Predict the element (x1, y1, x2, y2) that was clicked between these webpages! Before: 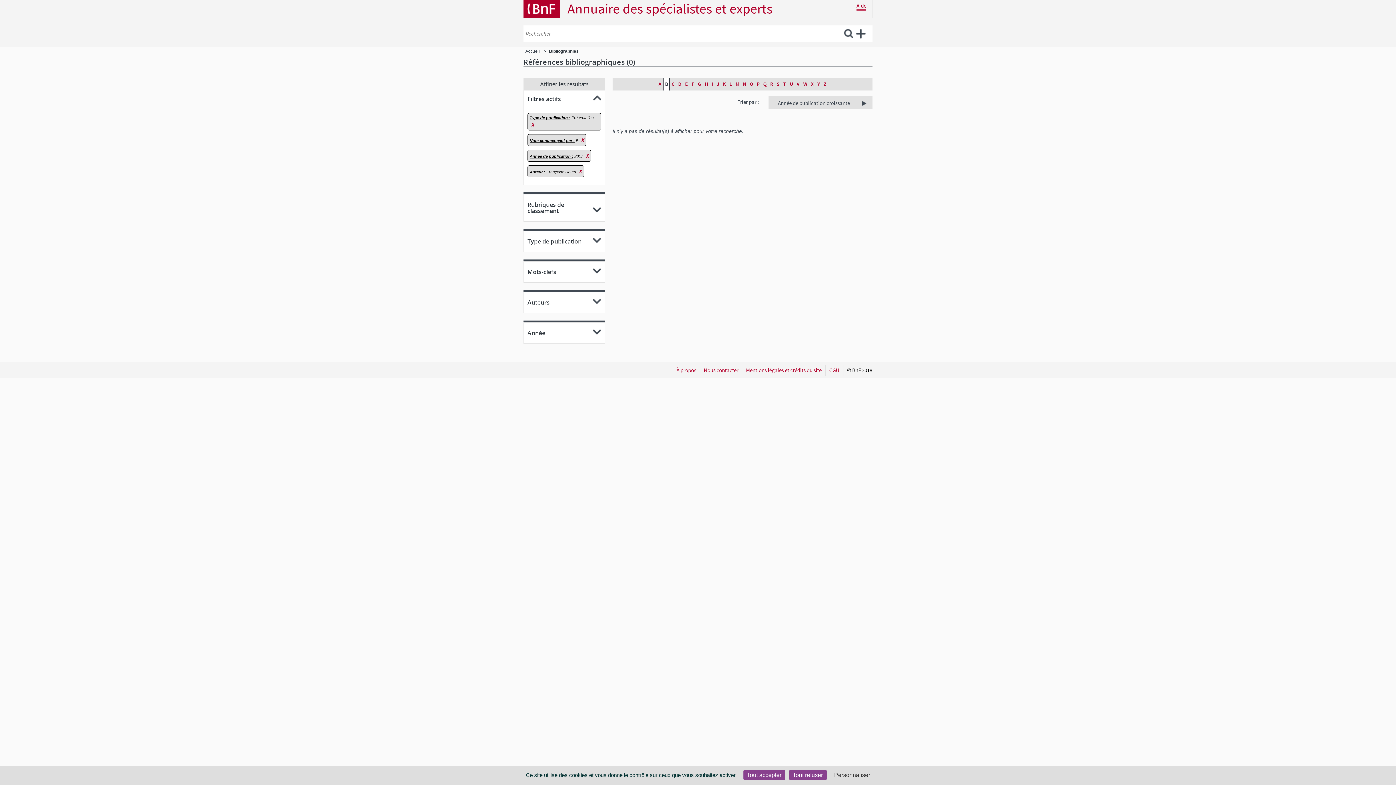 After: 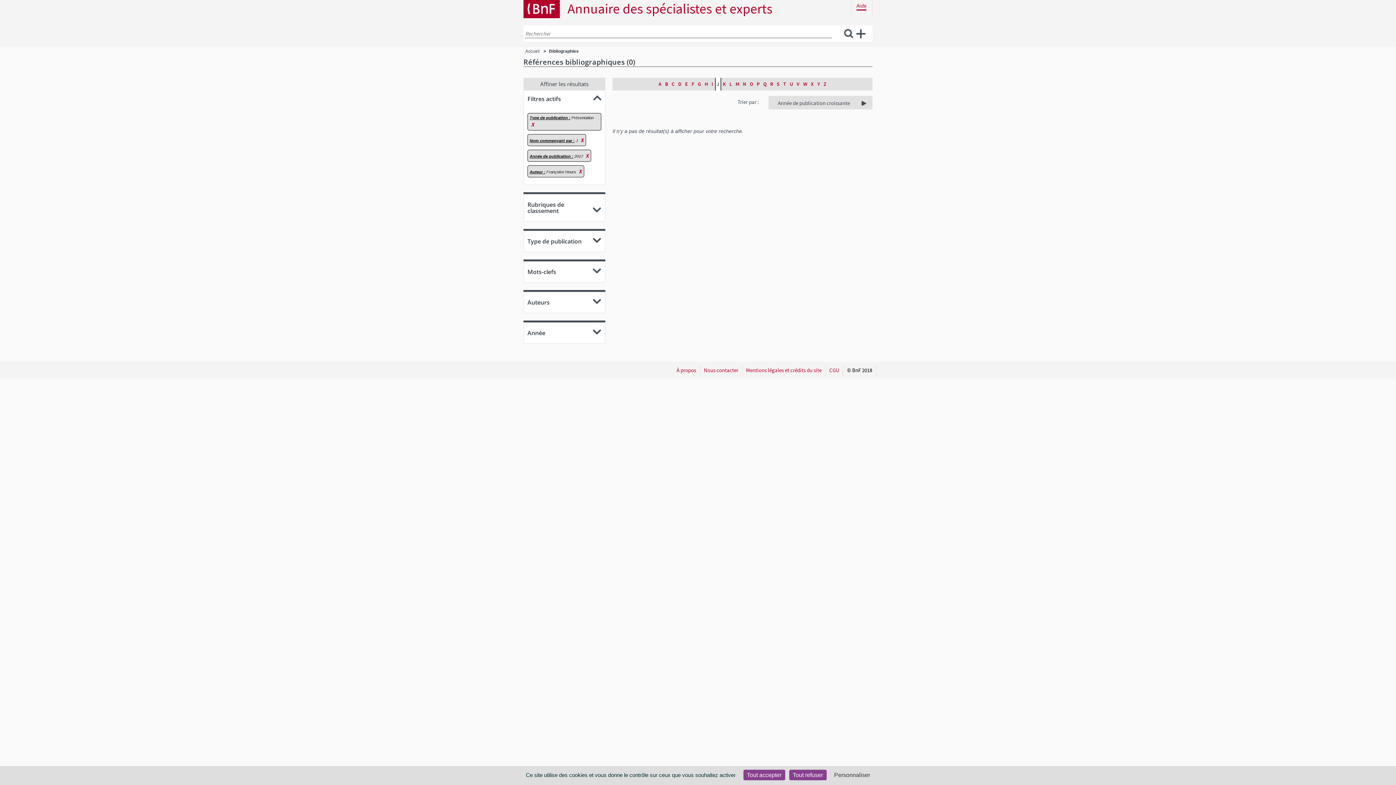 Action: label: J bbox: (715, 77, 721, 90)